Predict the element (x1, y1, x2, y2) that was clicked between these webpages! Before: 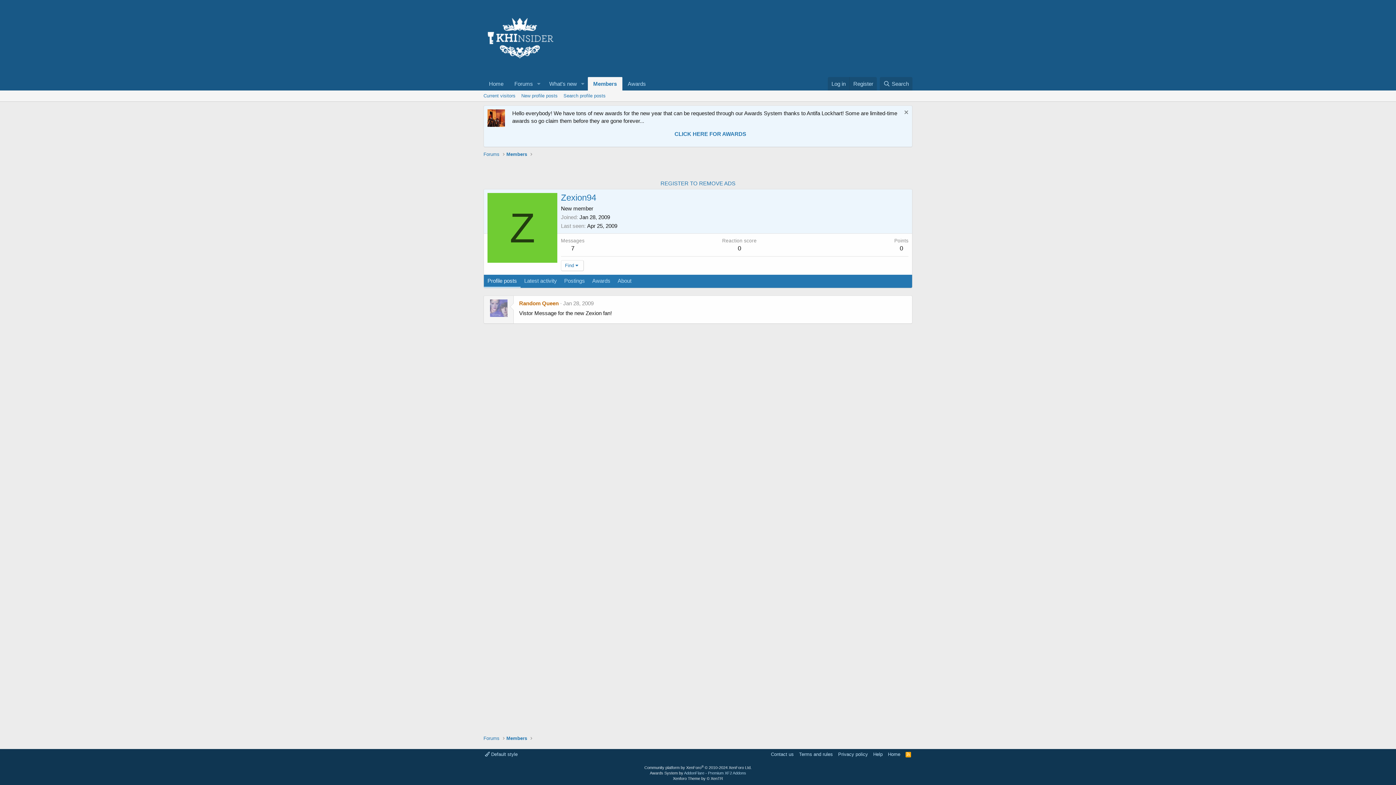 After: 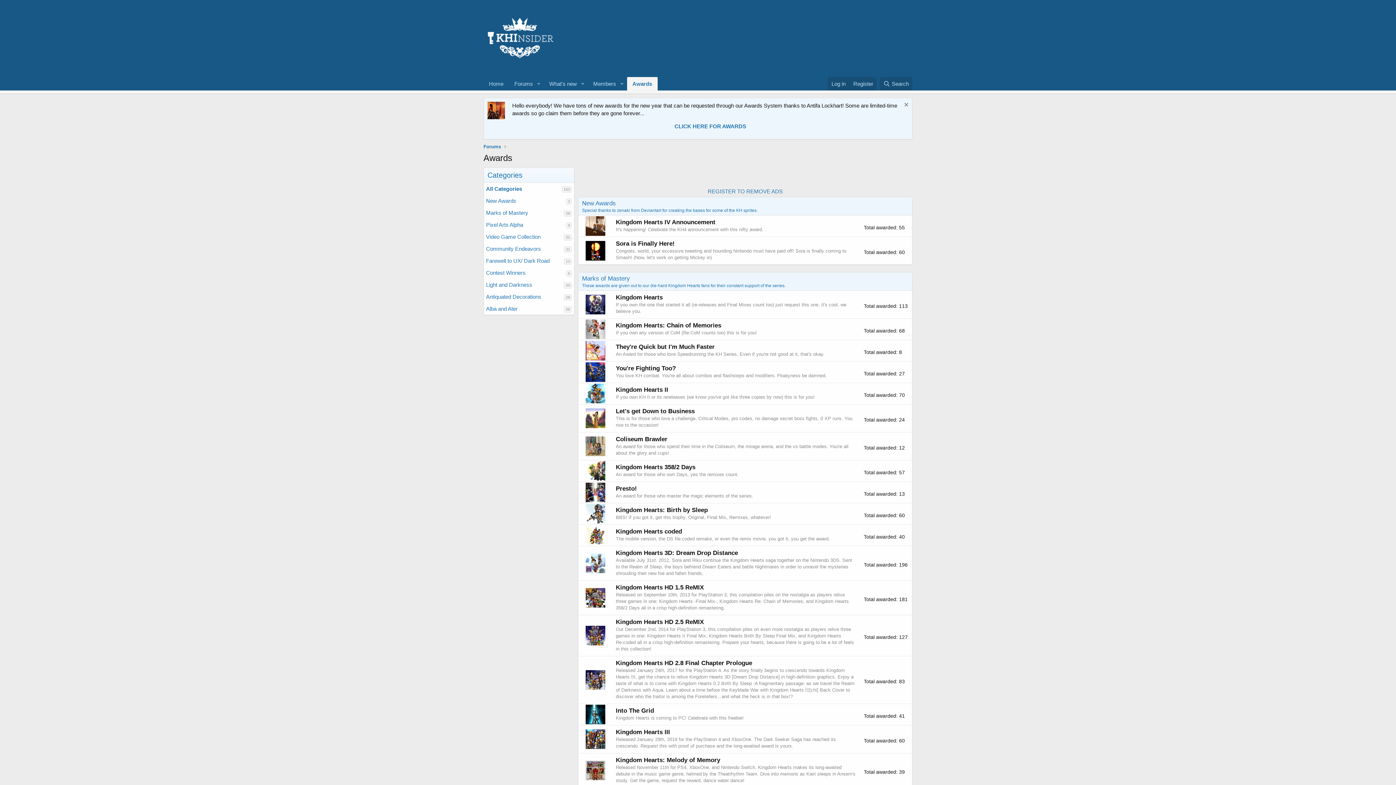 Action: bbox: (622, 77, 651, 90) label: Awards